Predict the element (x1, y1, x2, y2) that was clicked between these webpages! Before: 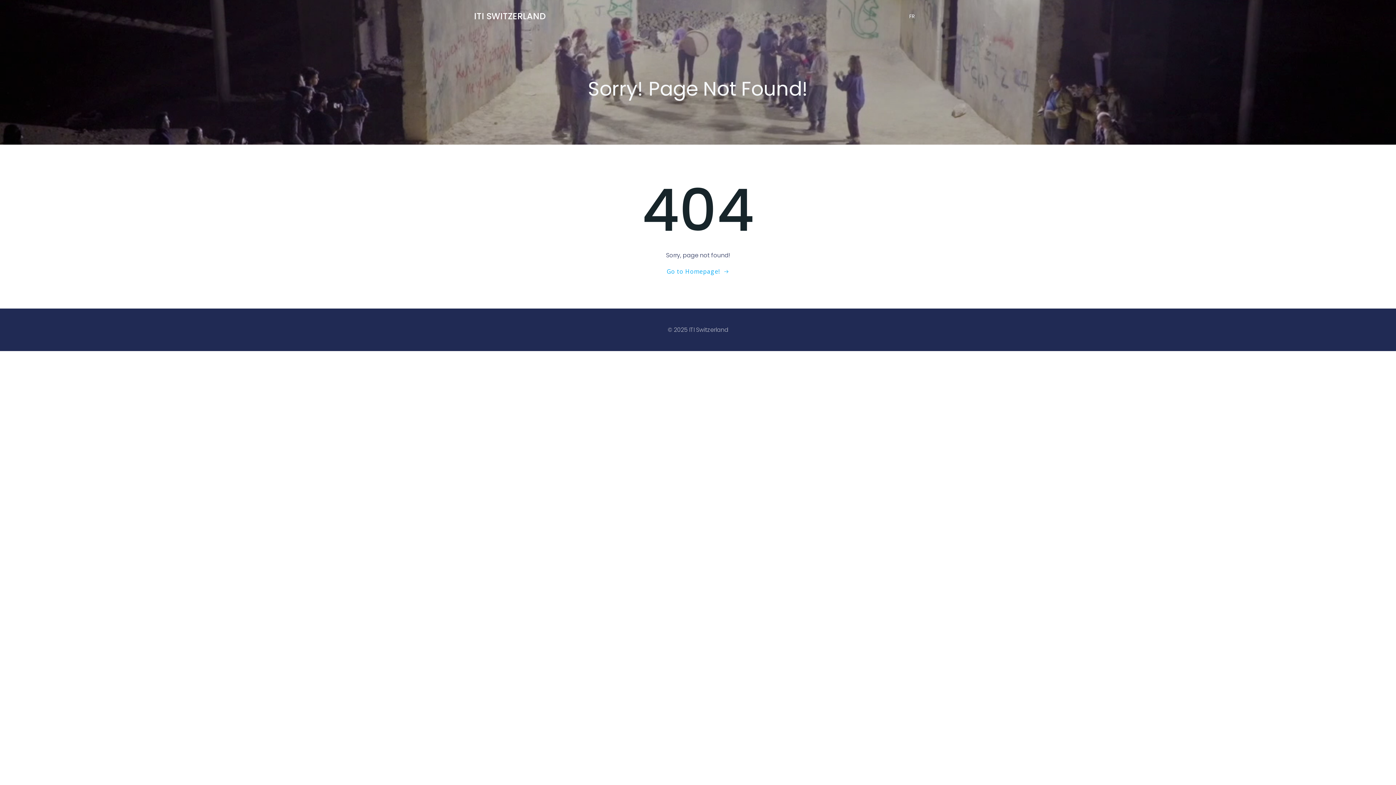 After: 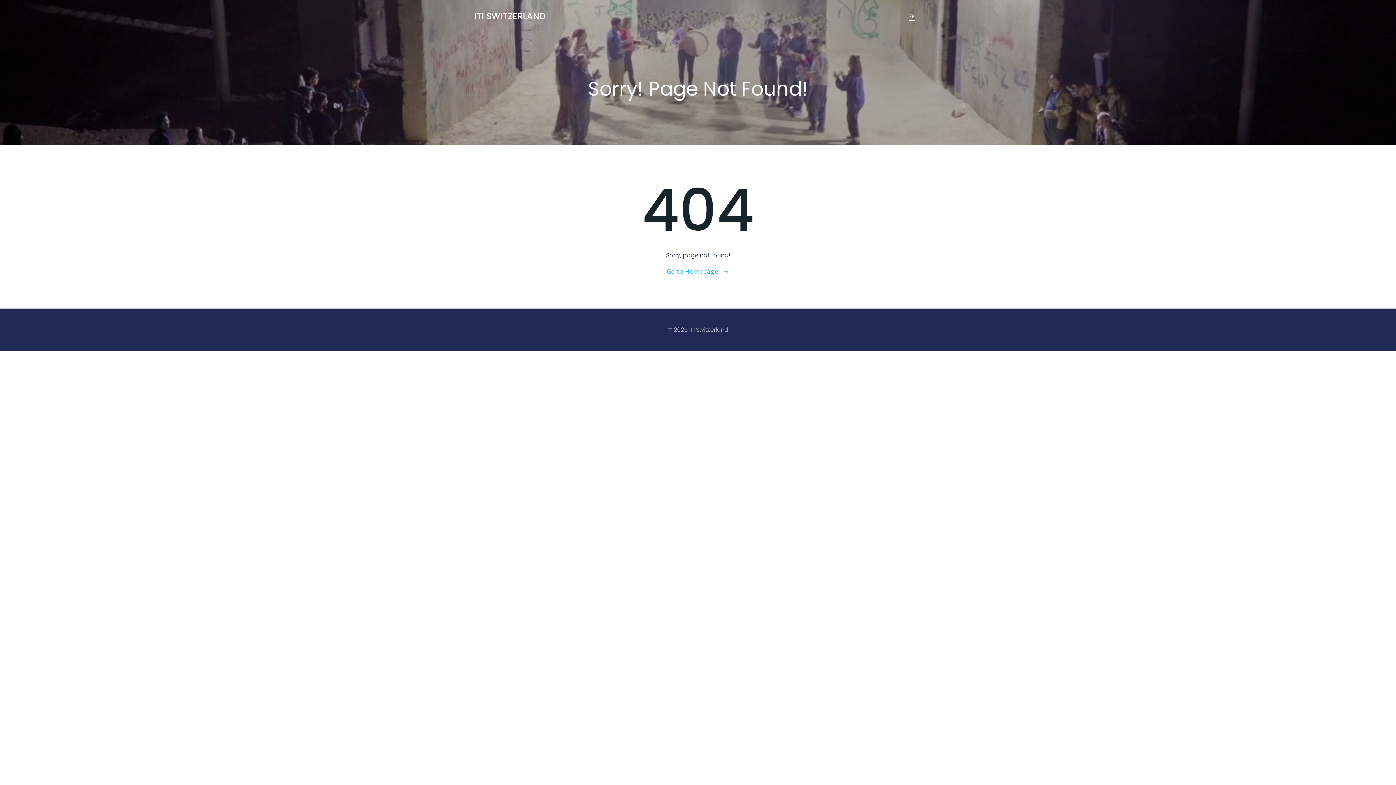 Action: bbox: (909, 12, 914, 20) label: FR